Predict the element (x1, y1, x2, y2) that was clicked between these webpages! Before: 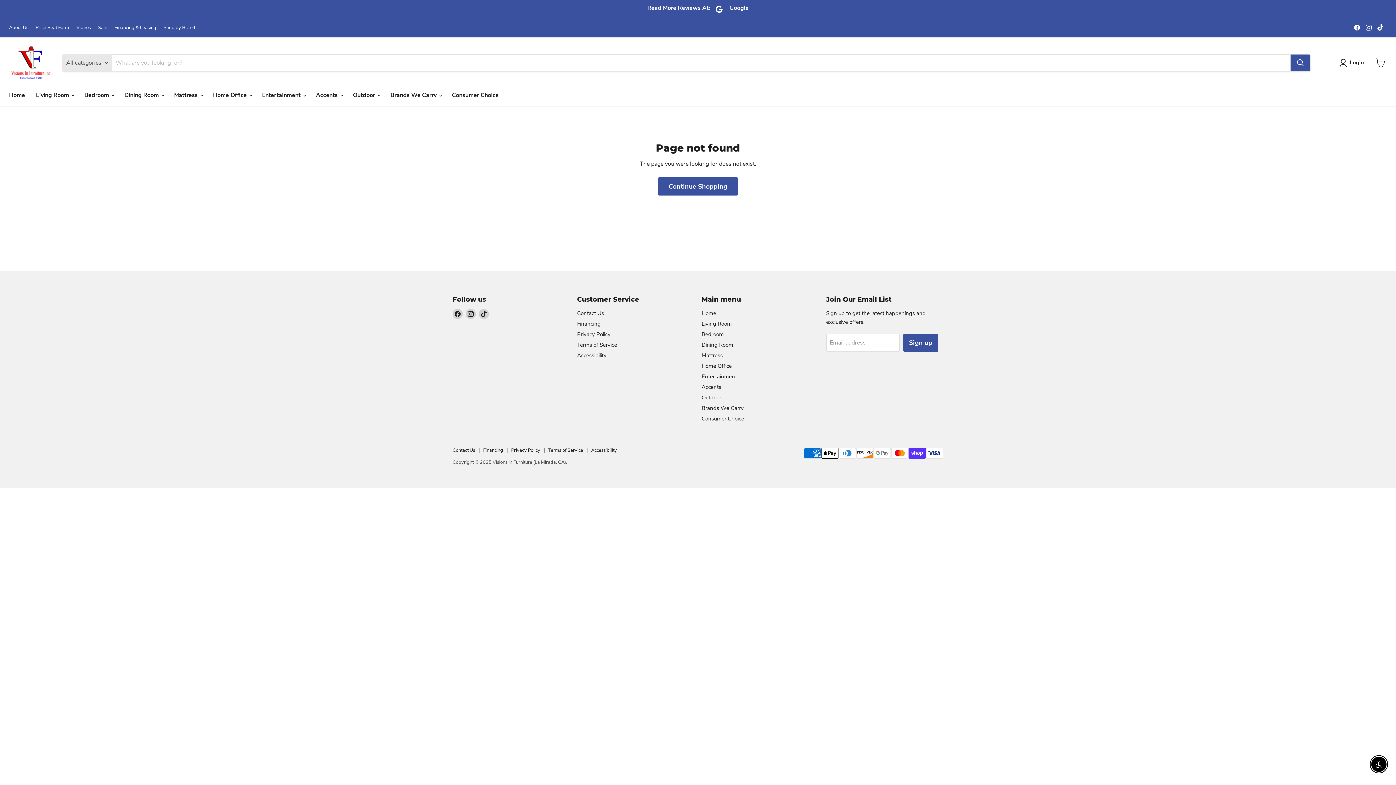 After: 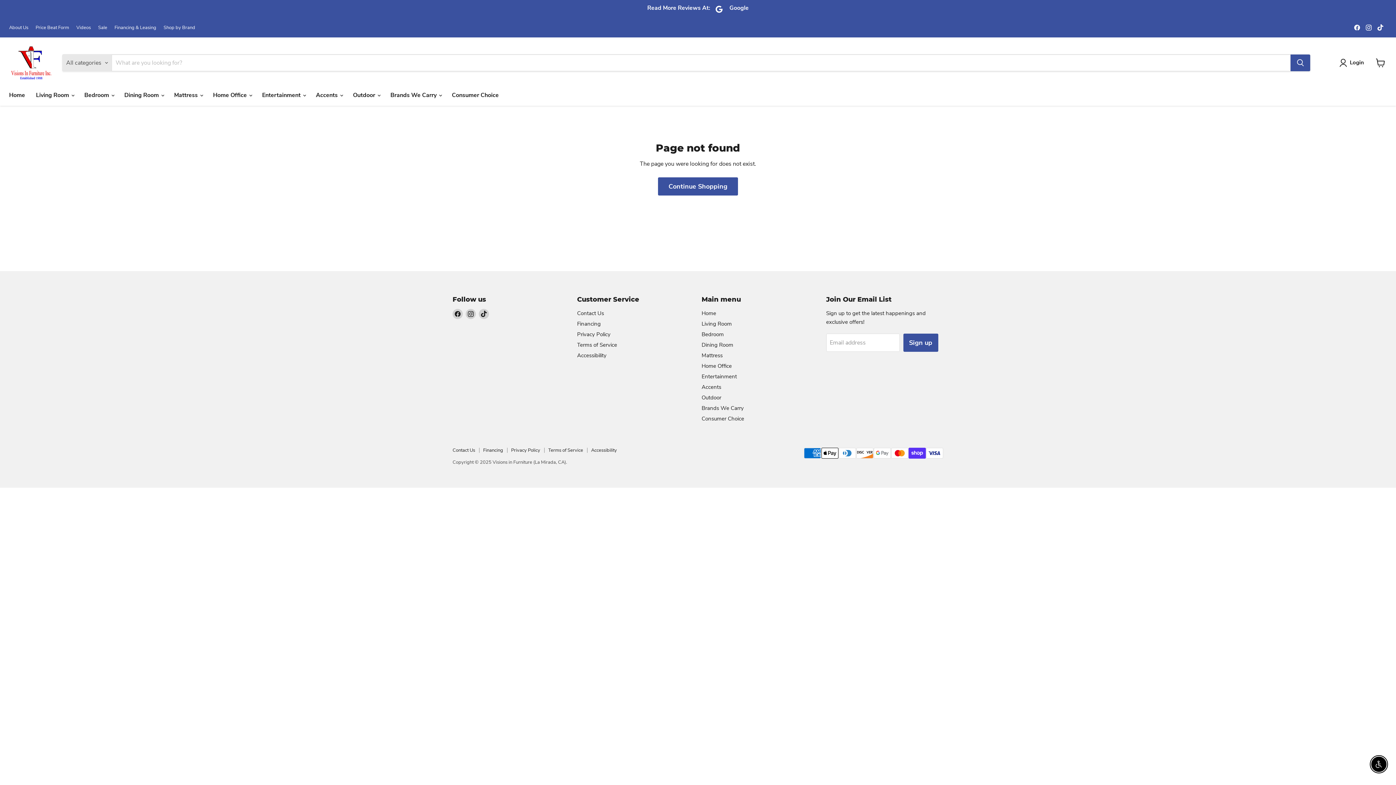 Action: label: Find us on Instagram bbox: (1364, 22, 1374, 32)